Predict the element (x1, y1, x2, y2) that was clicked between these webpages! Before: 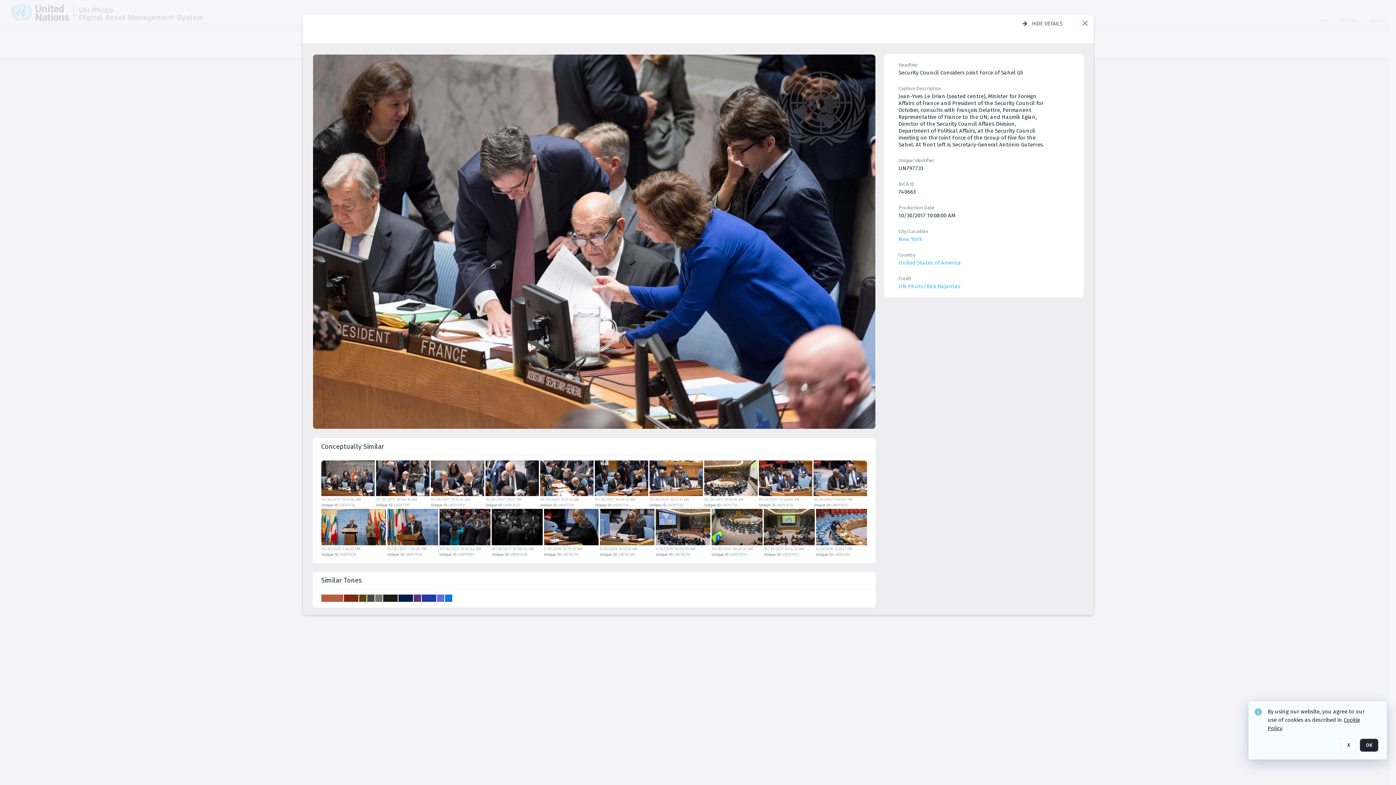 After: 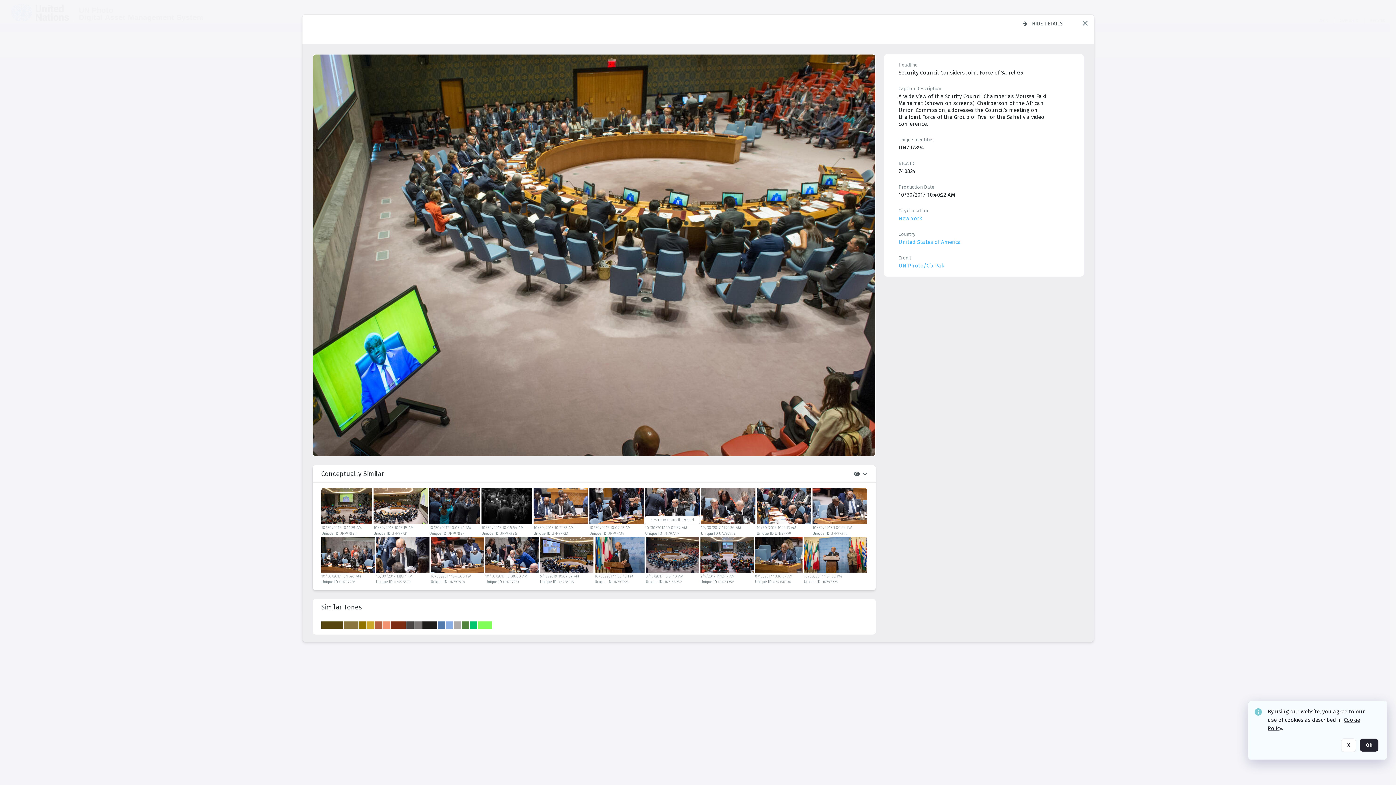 Action: bbox: (711, 509, 762, 545)